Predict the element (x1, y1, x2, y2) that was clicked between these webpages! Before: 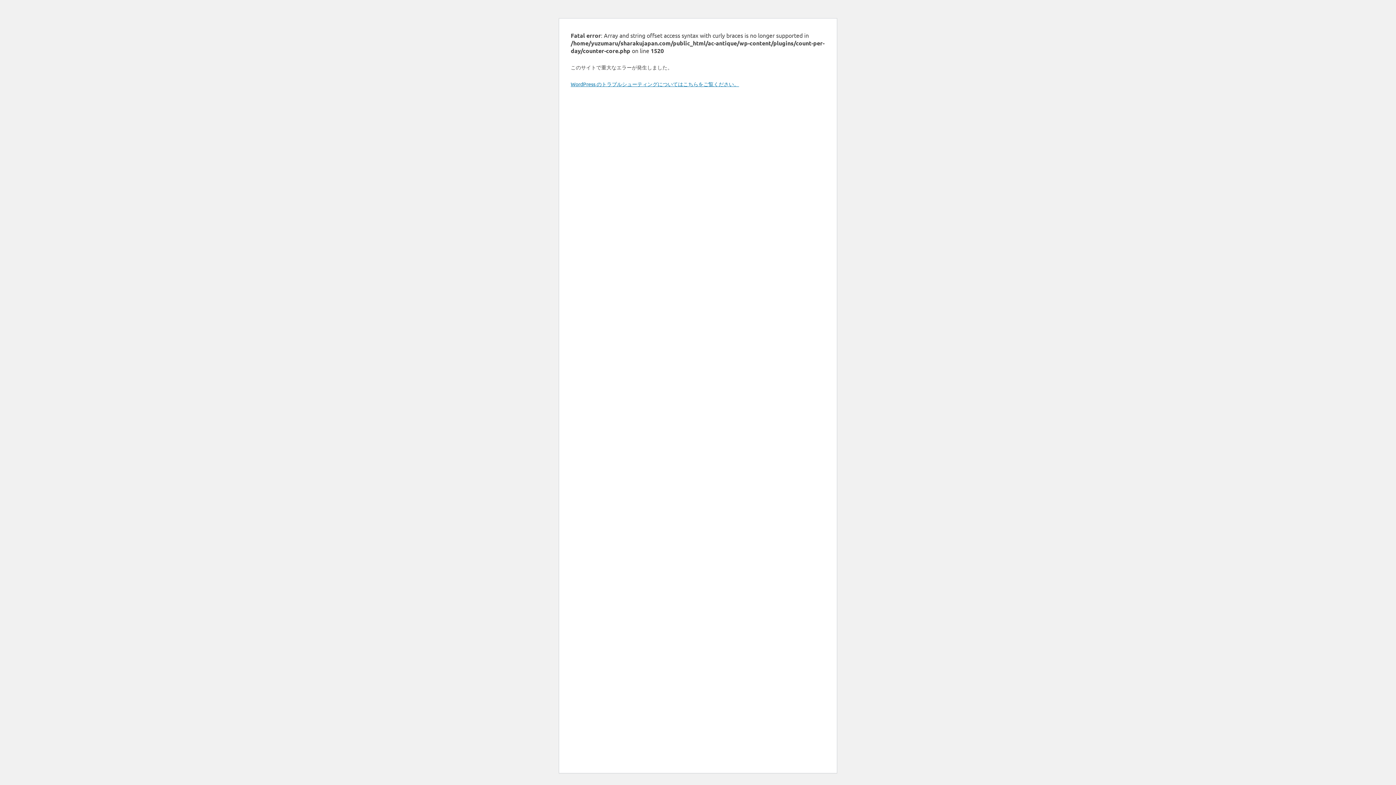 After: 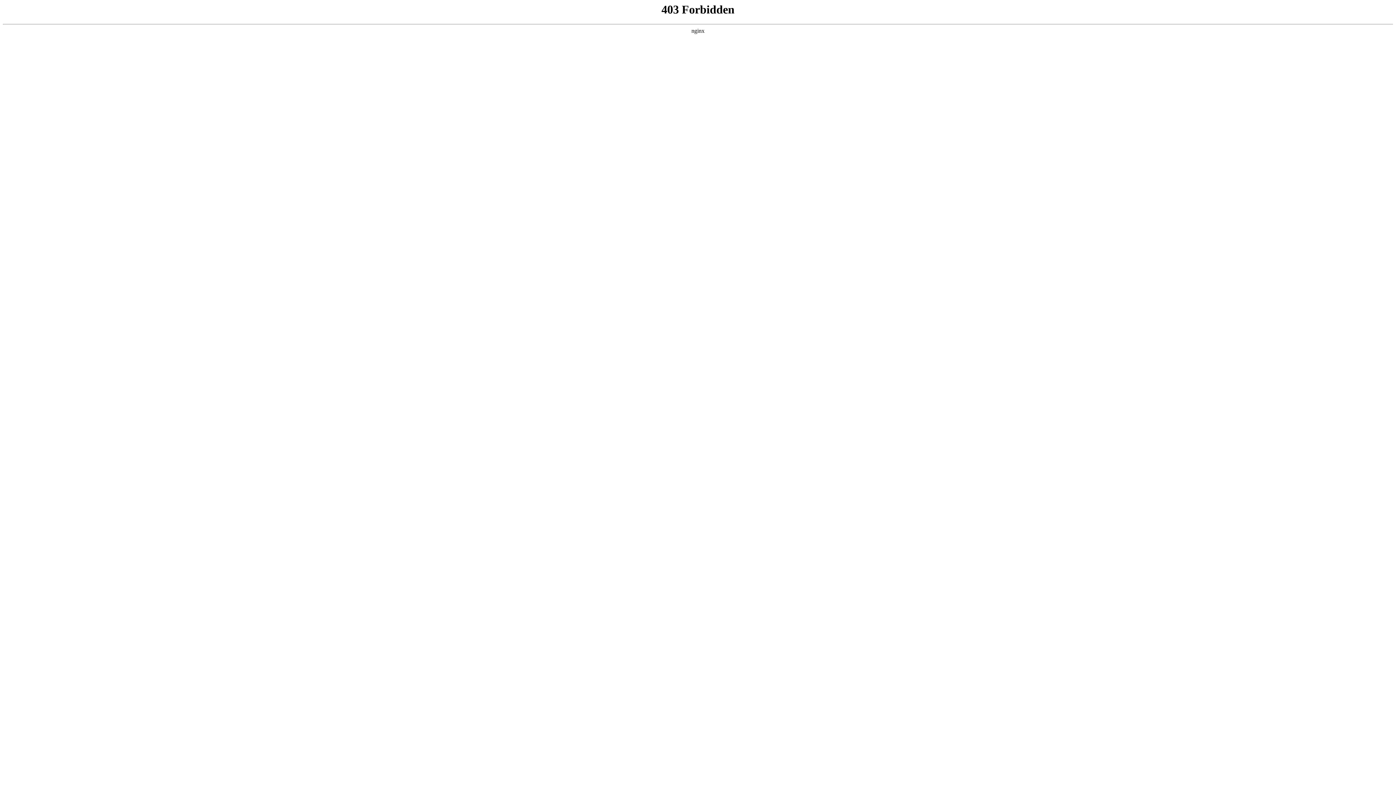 Action: bbox: (570, 80, 739, 87) label: WordPress のトラブルシューティングについてはこちらをご覧ください。